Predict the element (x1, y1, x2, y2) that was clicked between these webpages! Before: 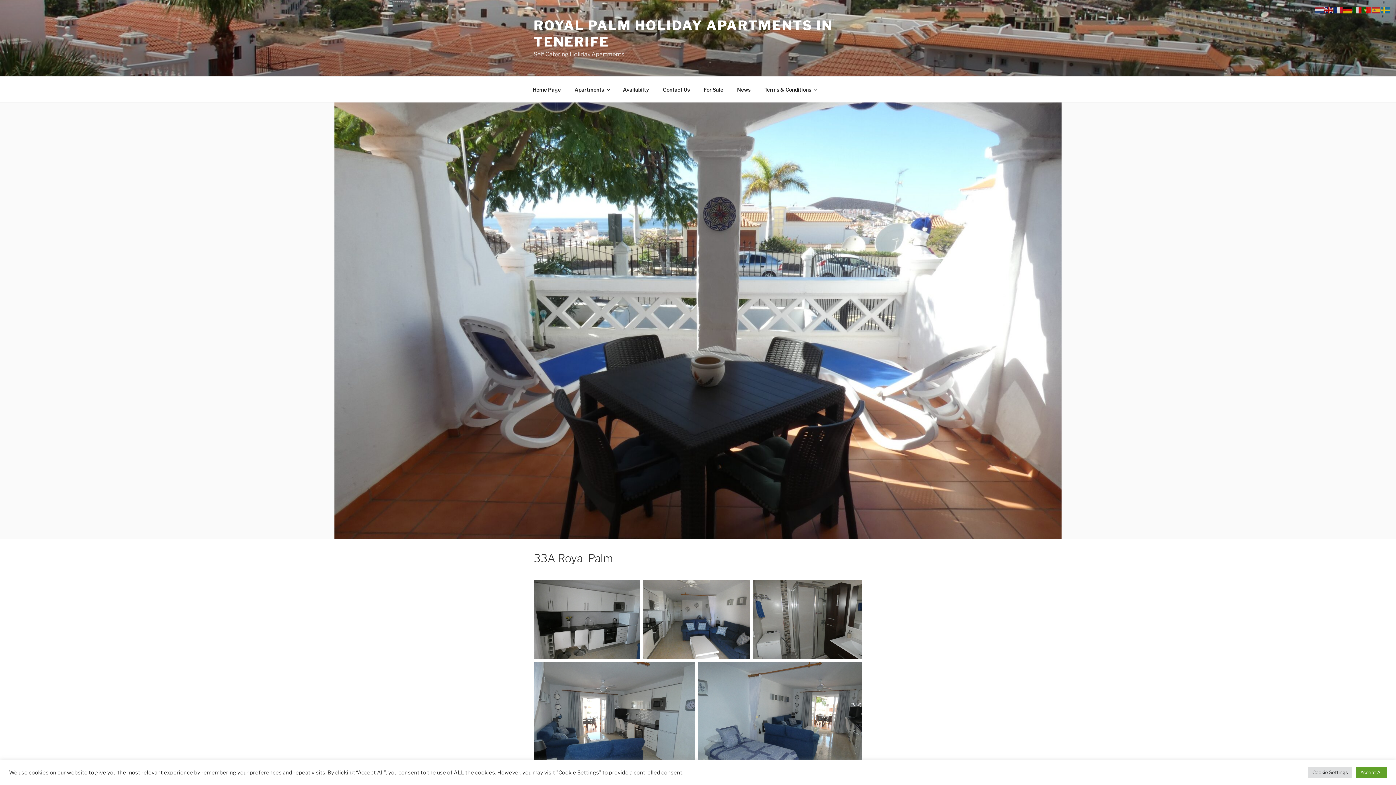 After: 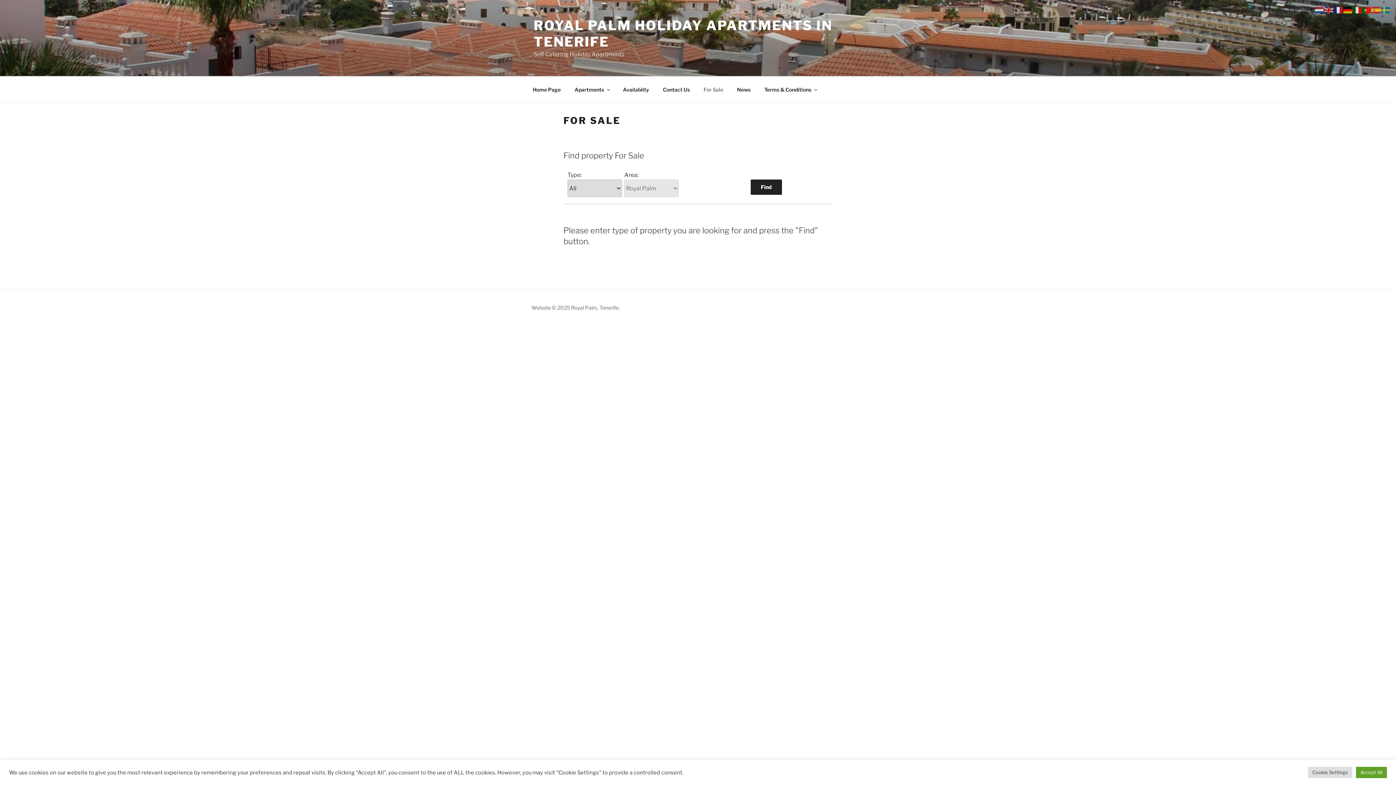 Action: bbox: (697, 80, 729, 98) label: For Sale